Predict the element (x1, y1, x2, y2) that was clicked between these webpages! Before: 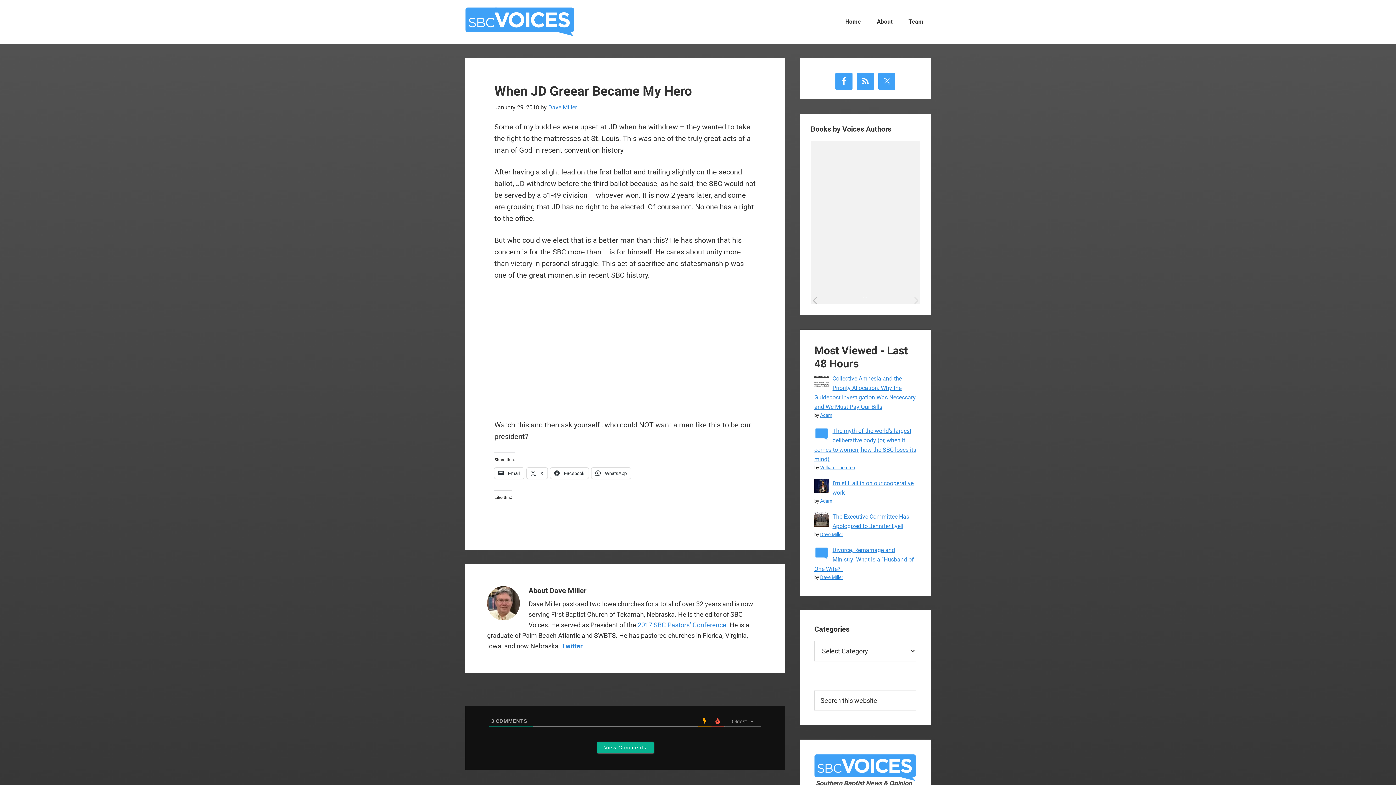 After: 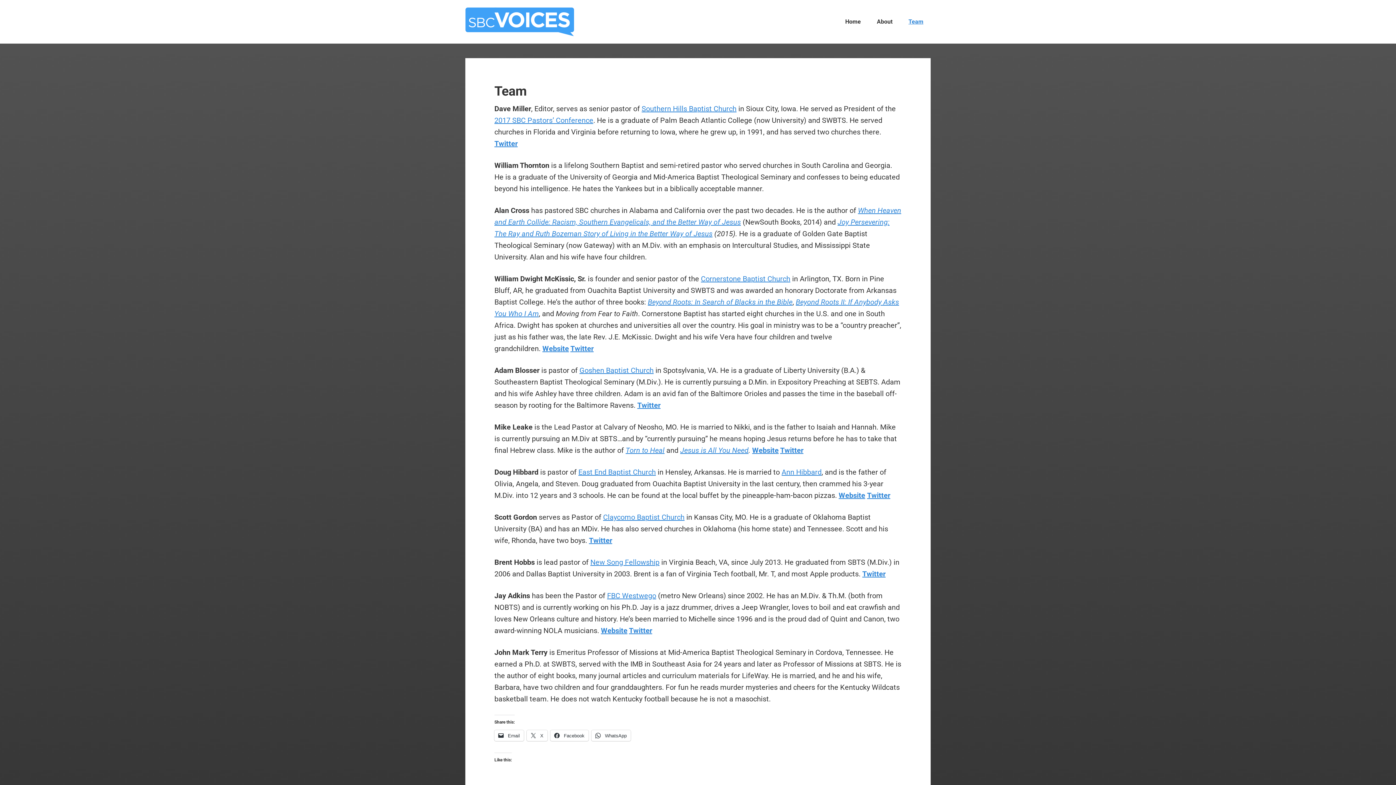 Action: bbox: (901, 7, 930, 36) label: Team